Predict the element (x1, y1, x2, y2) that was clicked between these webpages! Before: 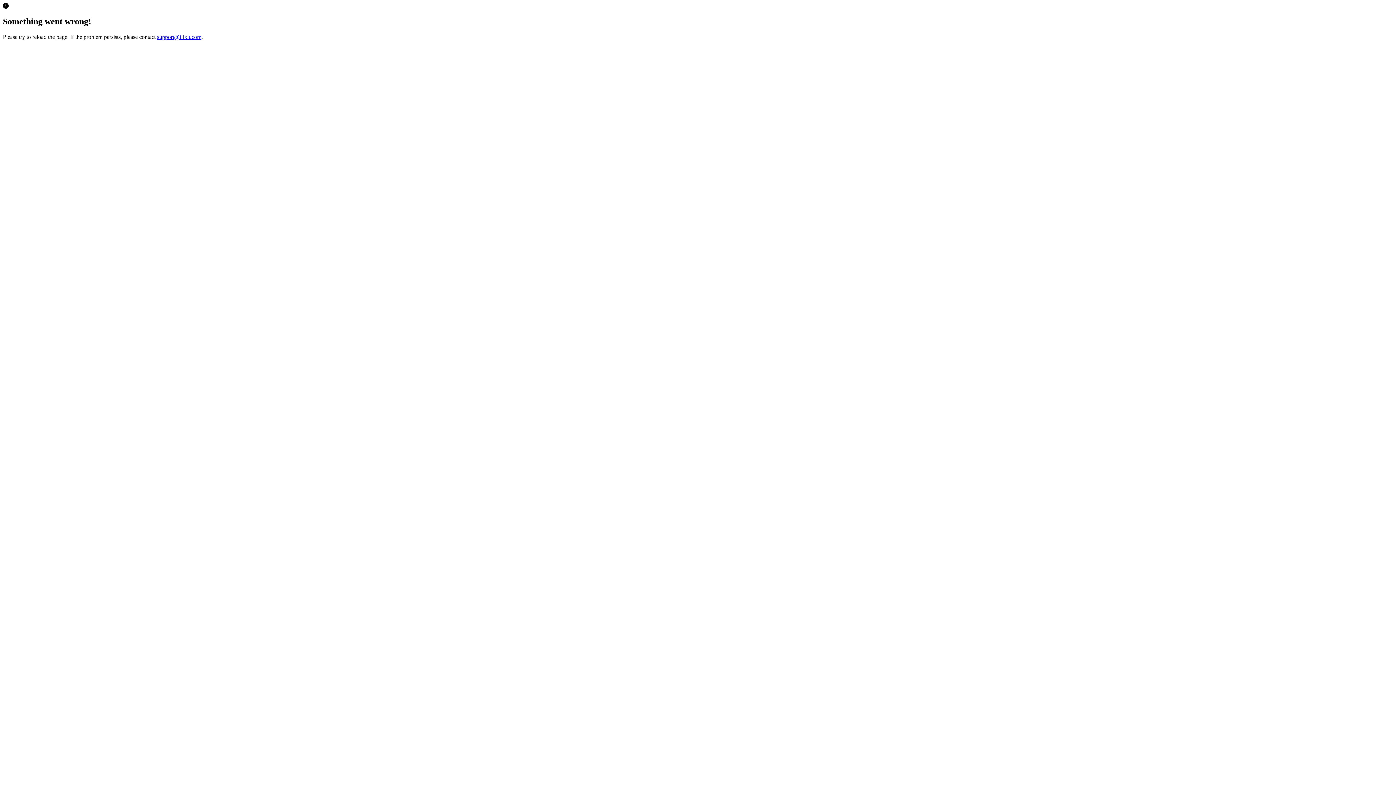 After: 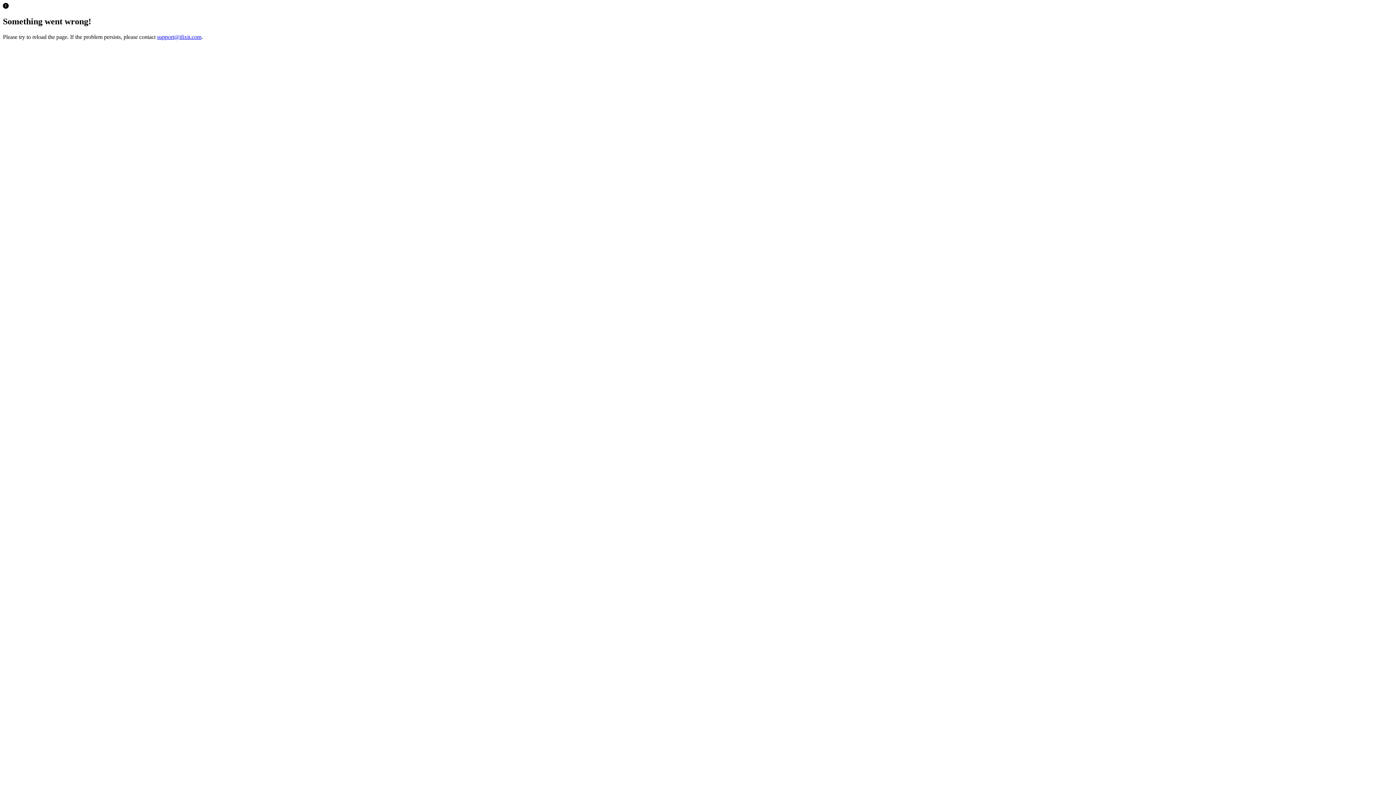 Action: bbox: (157, 33, 201, 39) label: support@ifixit.com